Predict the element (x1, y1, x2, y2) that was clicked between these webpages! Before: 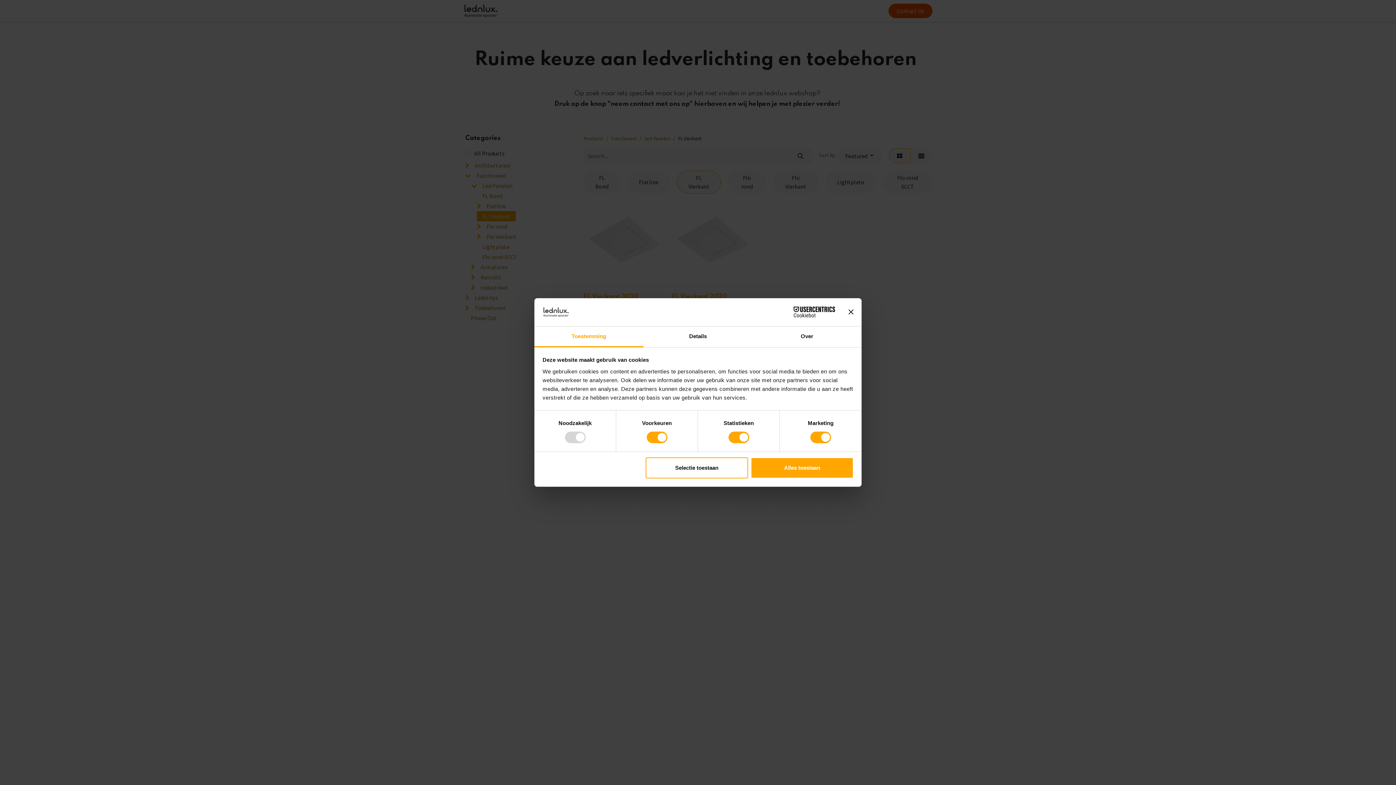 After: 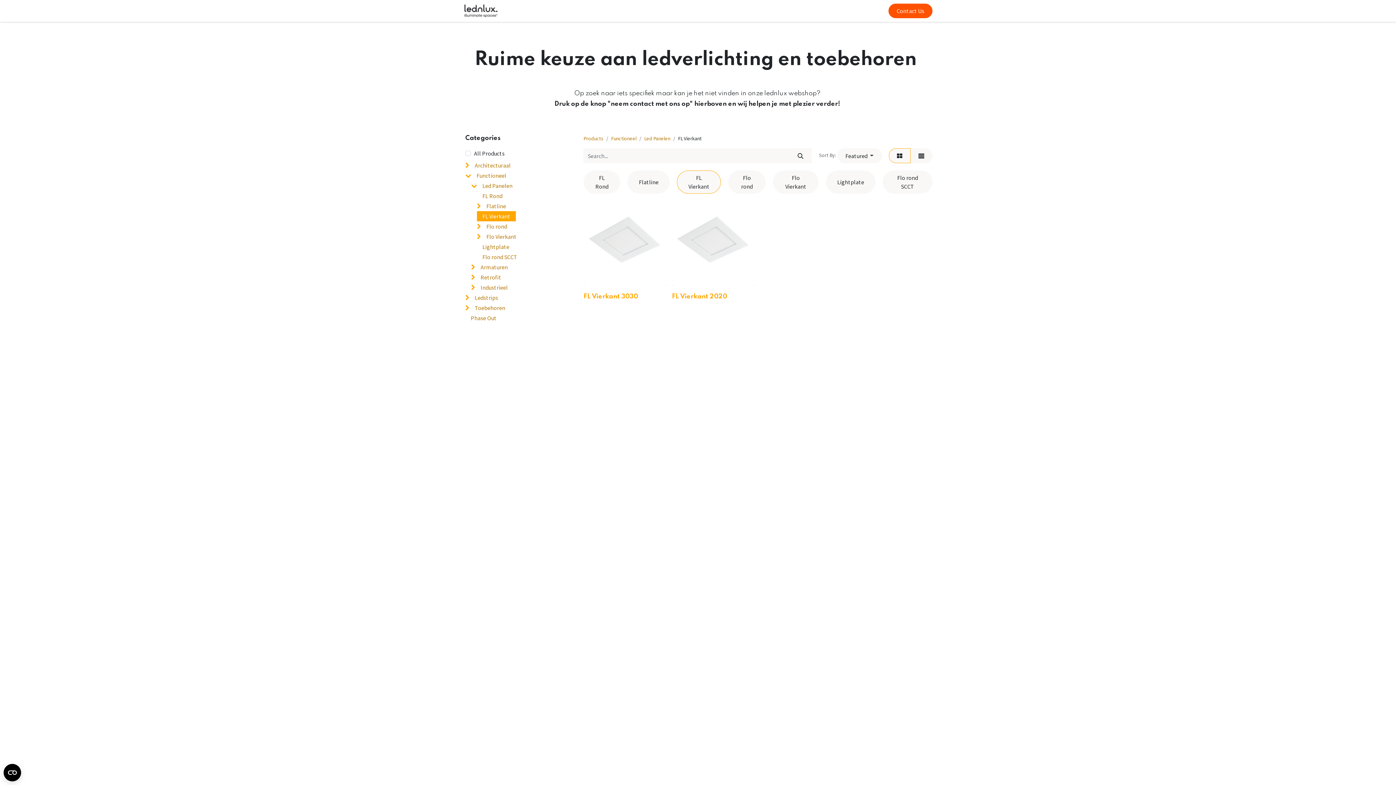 Action: bbox: (645, 457, 748, 478) label: Selectie toestaan